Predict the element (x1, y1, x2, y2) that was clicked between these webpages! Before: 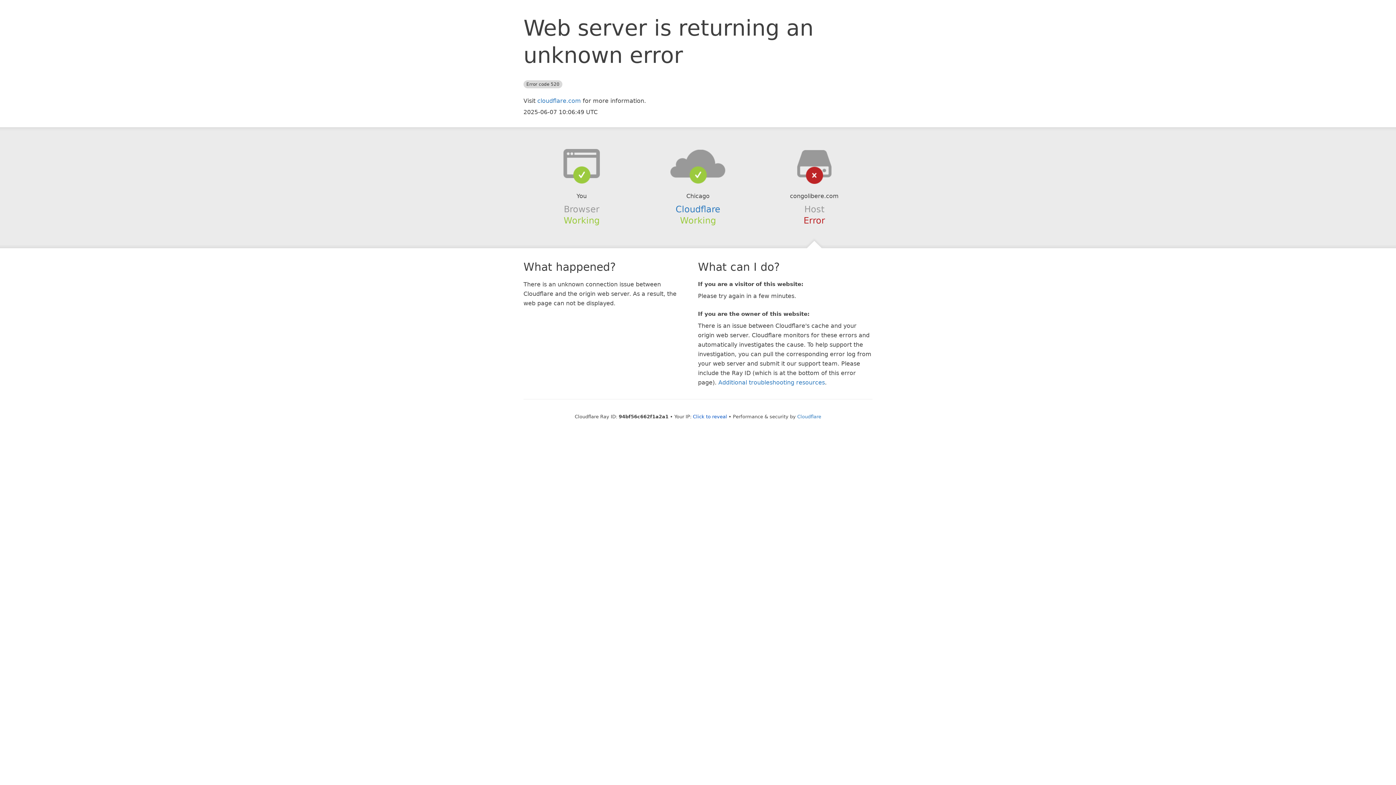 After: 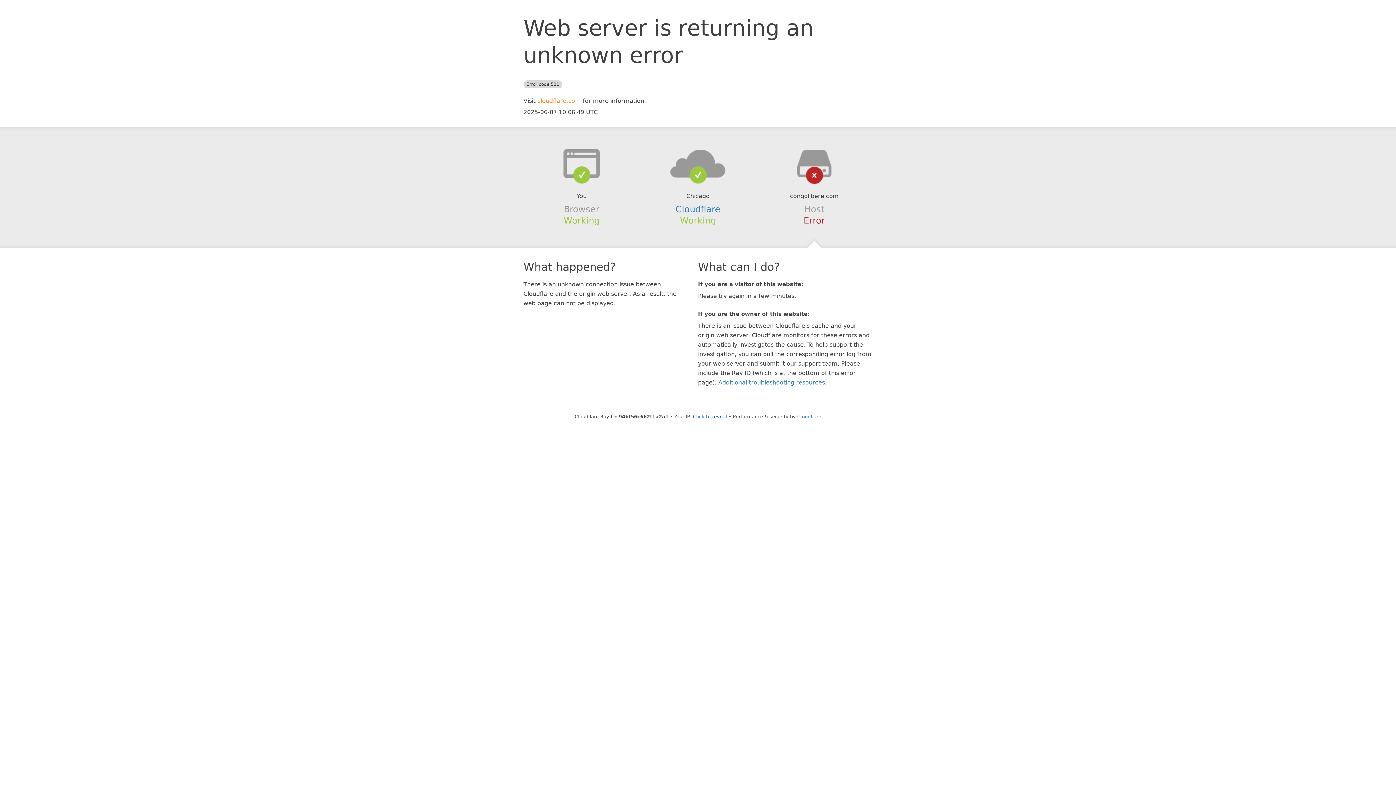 Action: label: cloudflare.com bbox: (537, 97, 581, 104)